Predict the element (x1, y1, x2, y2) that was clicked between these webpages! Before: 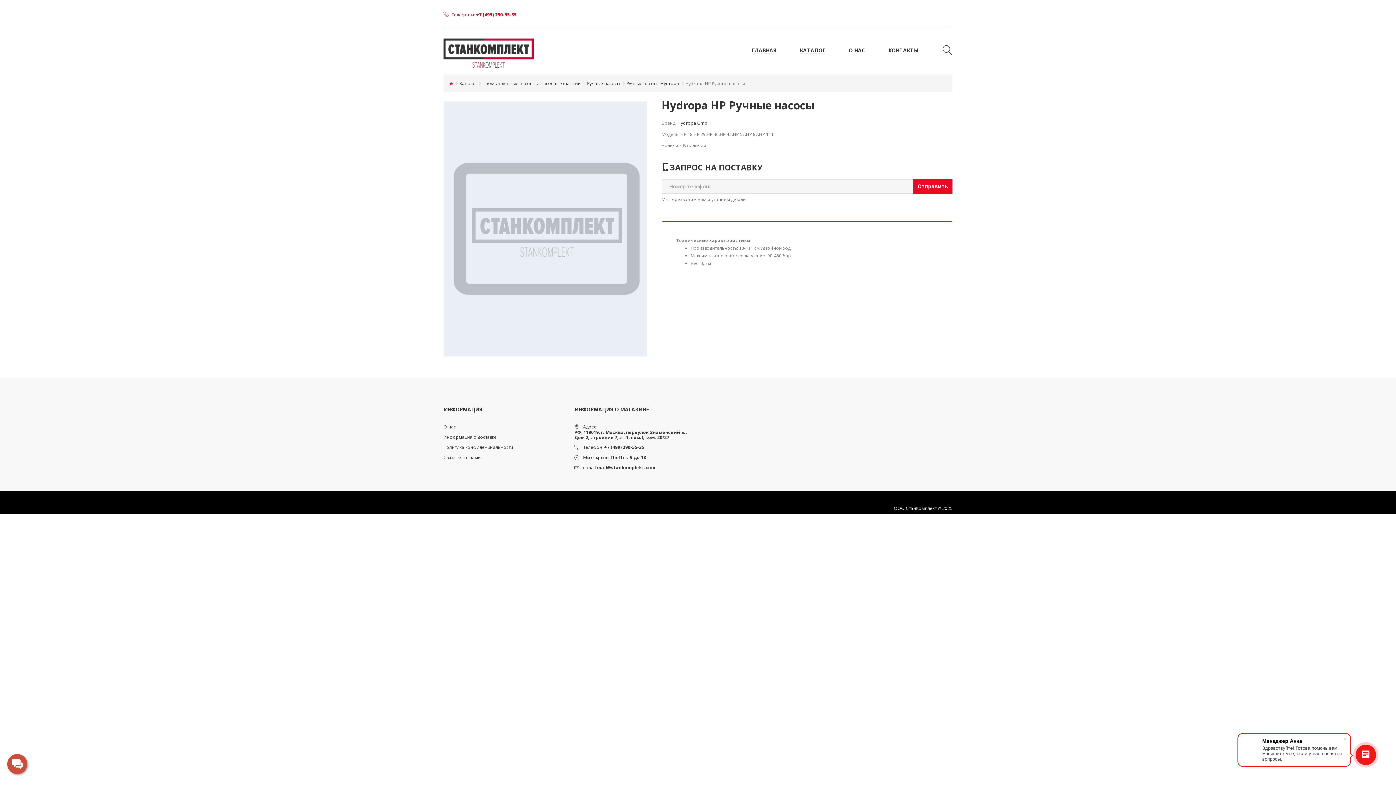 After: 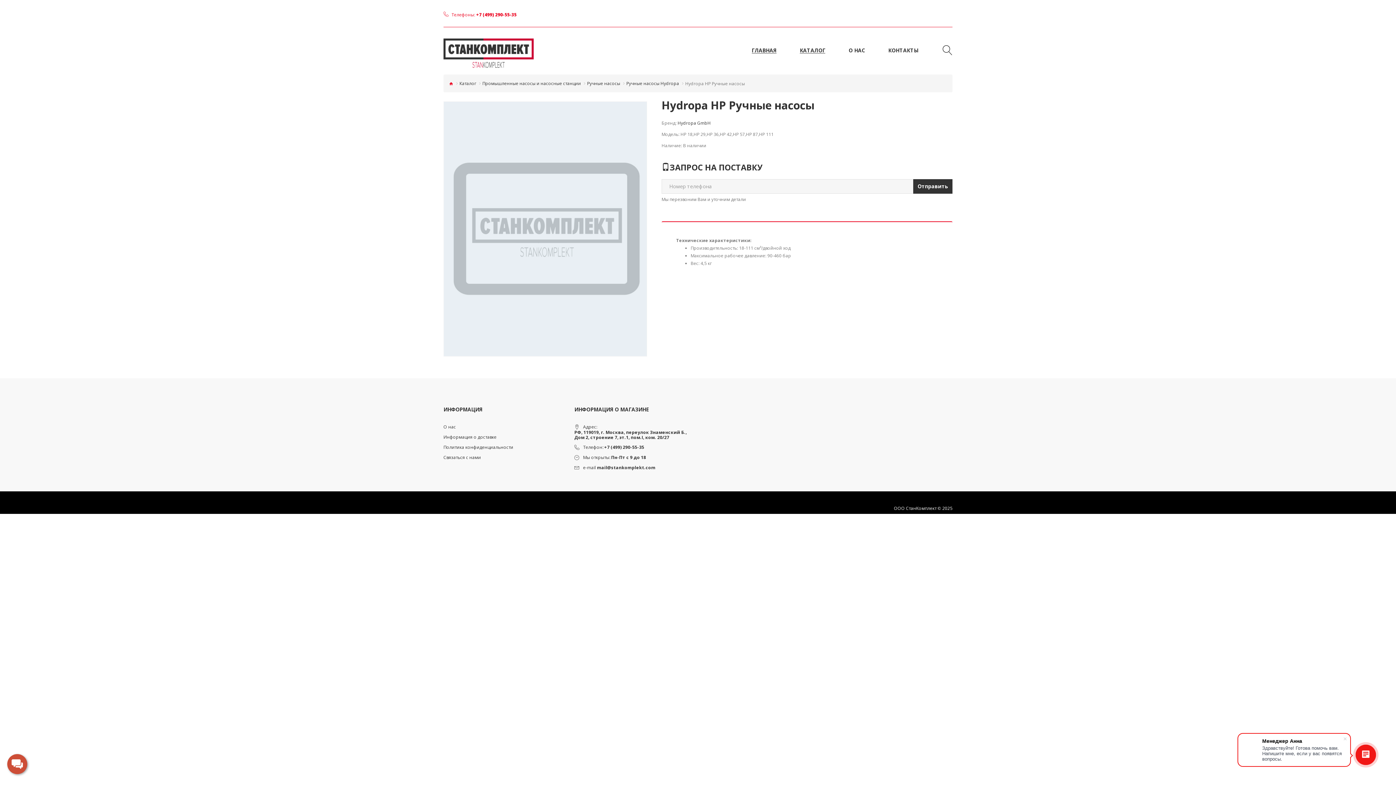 Action: bbox: (913, 179, 952, 193) label: Отправить